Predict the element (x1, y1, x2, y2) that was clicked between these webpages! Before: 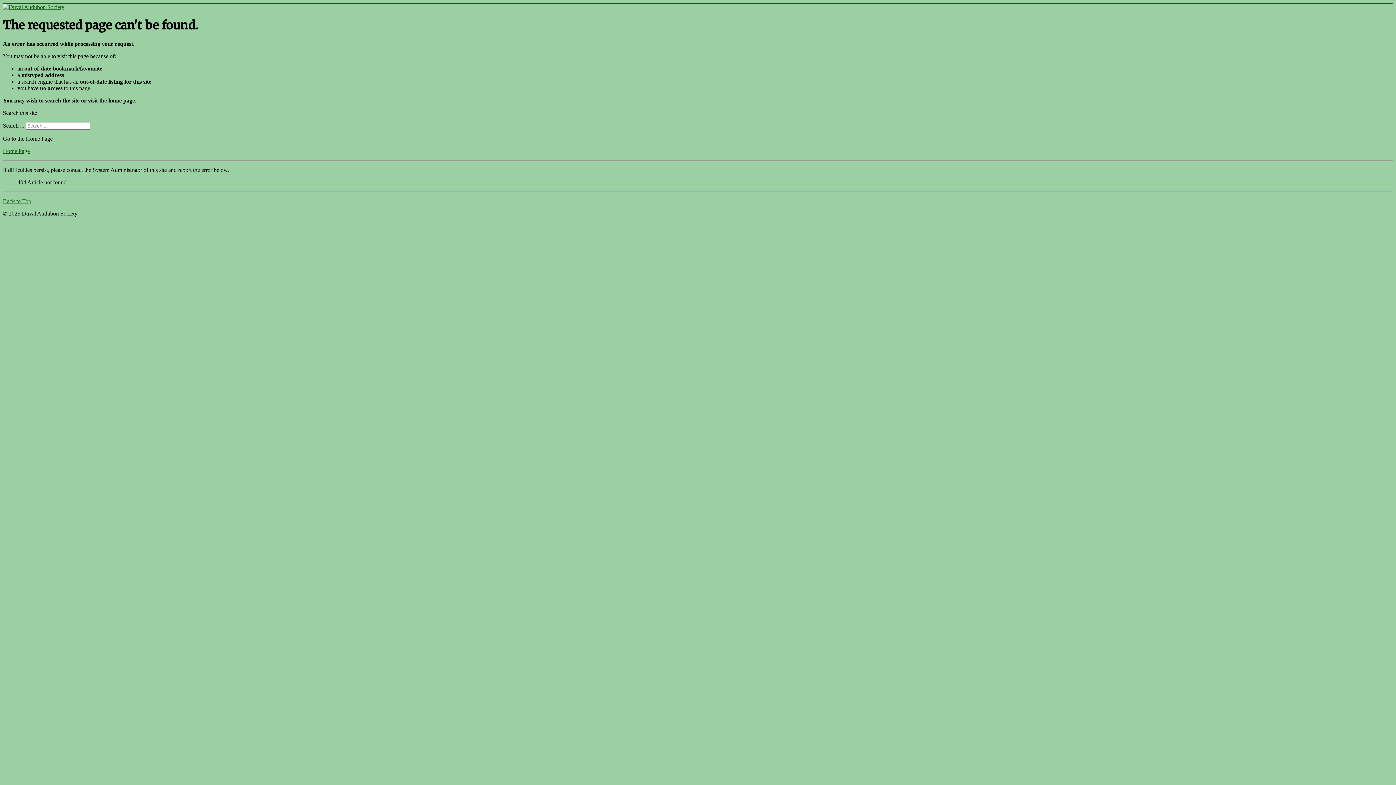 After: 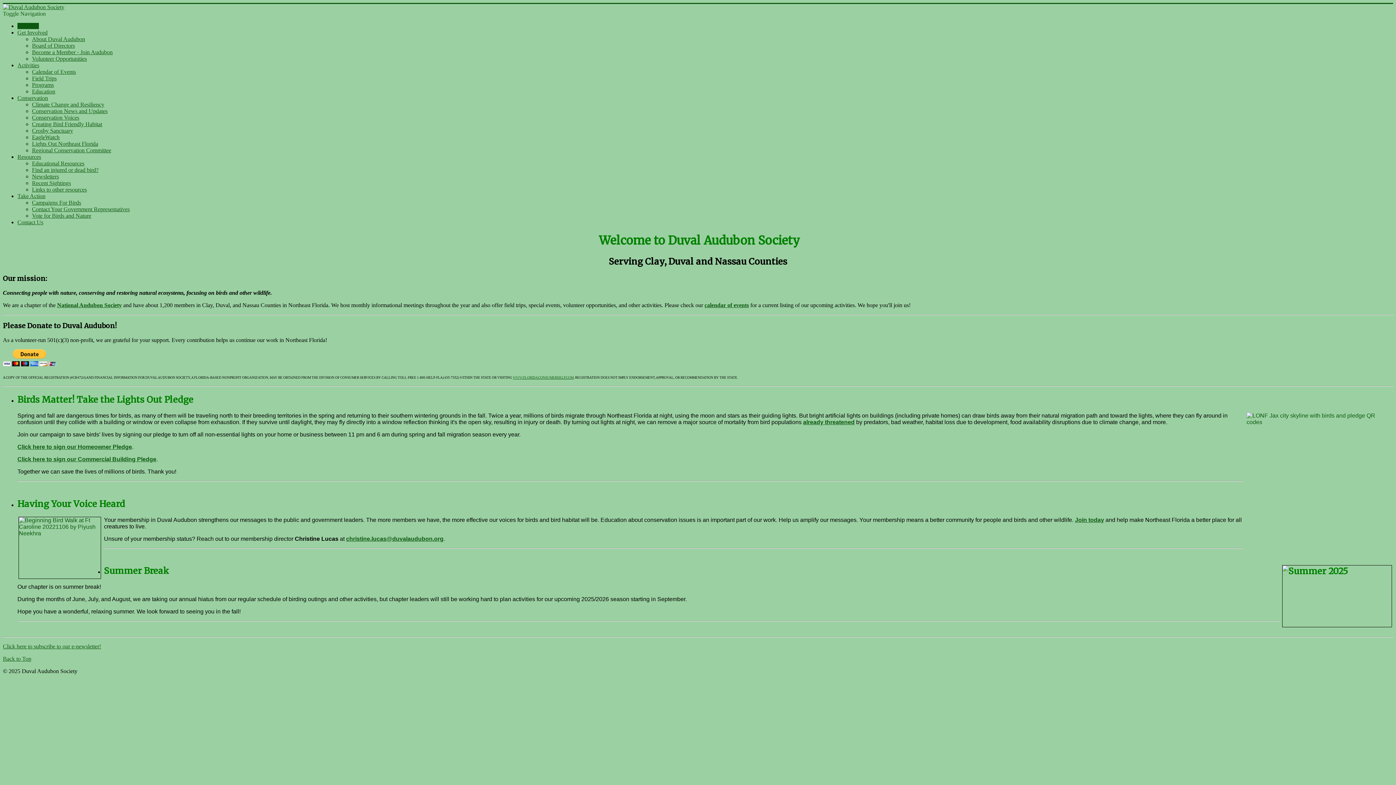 Action: bbox: (2, 147, 29, 154) label: Home Page